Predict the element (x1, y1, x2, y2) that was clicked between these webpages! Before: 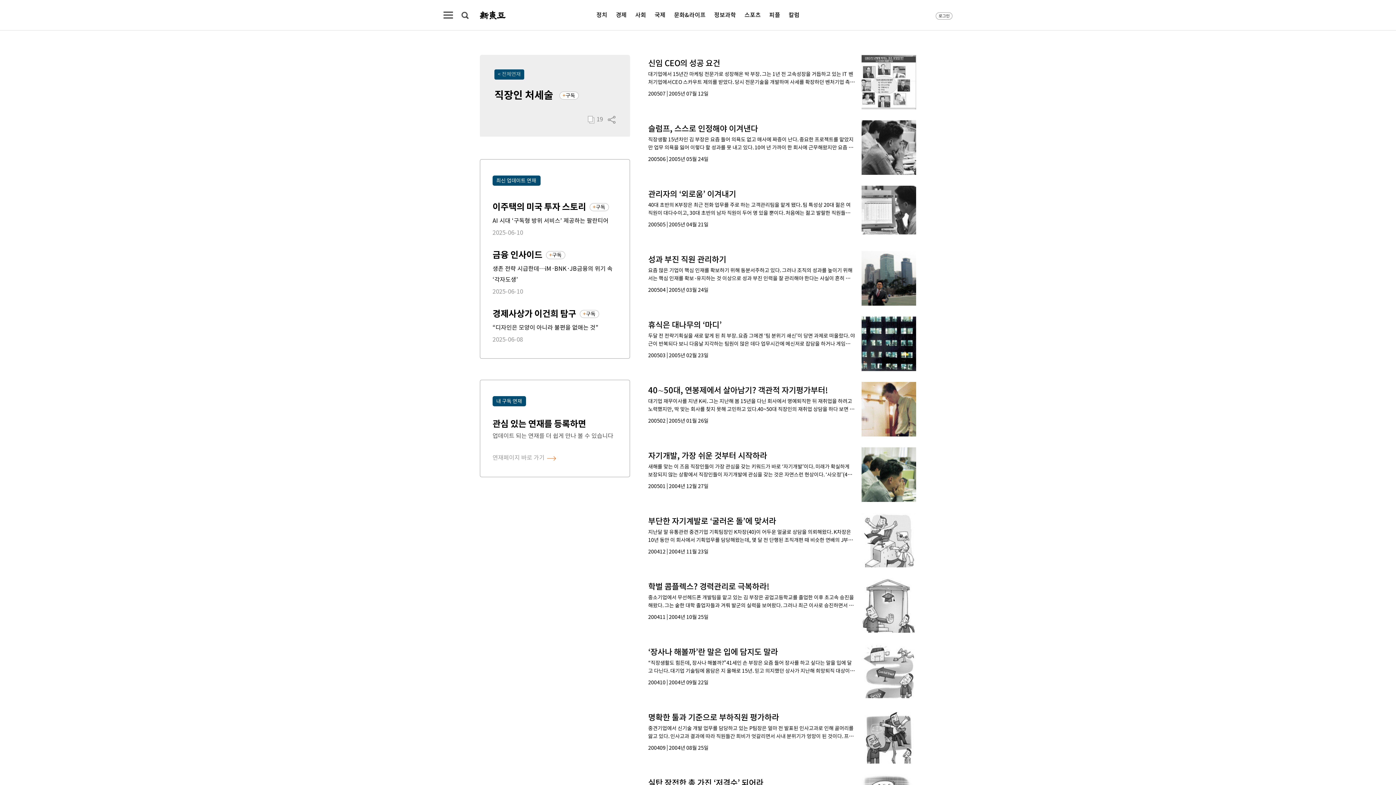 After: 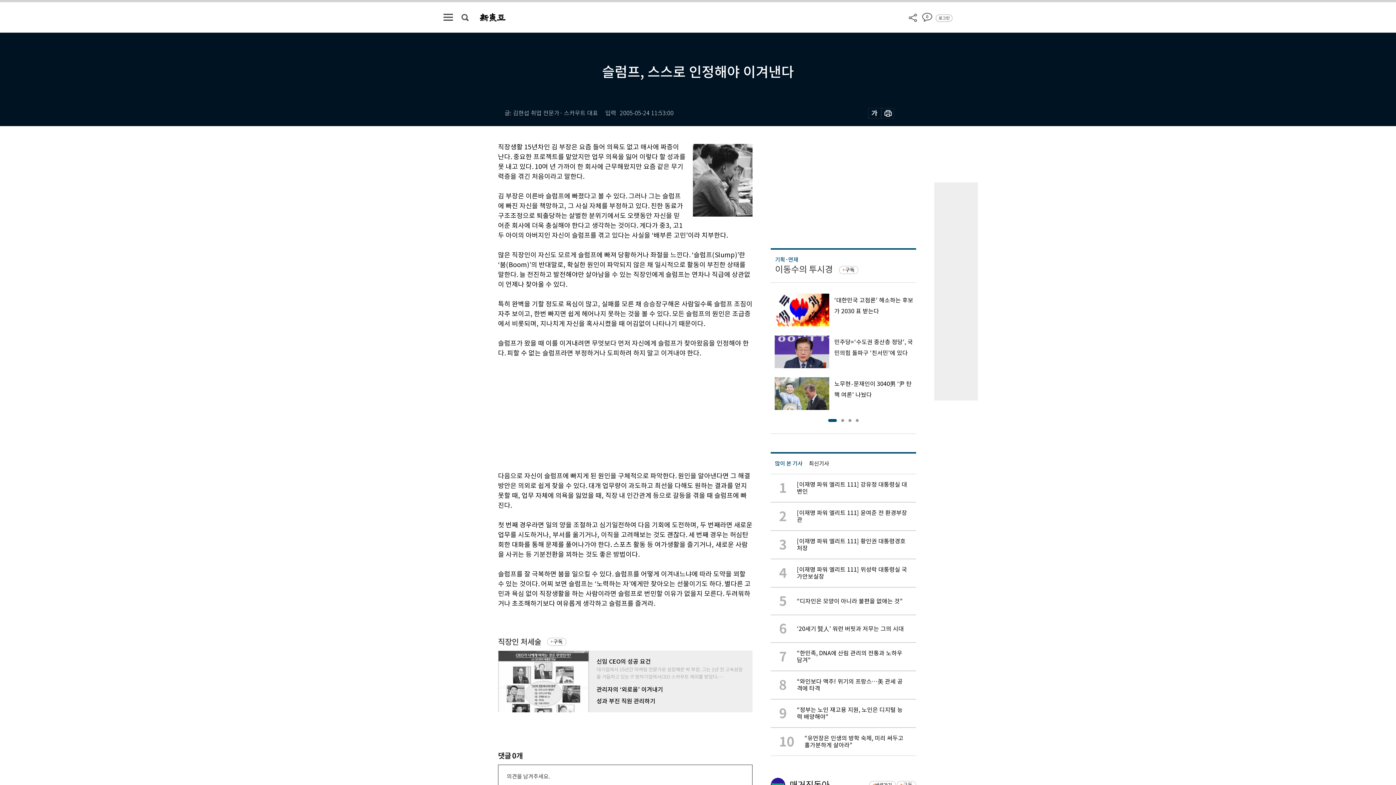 Action: bbox: (648, 120, 916, 174) label: 슬럼프, 스스로 인정해야 이겨낸다

직장생활 15년차인 김 부장은 요즘 들어 의욕도 없고 매사에 짜증이 난다. 중요한 프로젝트를 맡았지만 업무 의욕을 잃어 이렇다 할 성과를 못 내고 있다. 10여 년 가까이 한 회사에 근무해왔지만 요즘 같은 무기력증을 겪긴 처음이라고…

2005062005년 05월 24일